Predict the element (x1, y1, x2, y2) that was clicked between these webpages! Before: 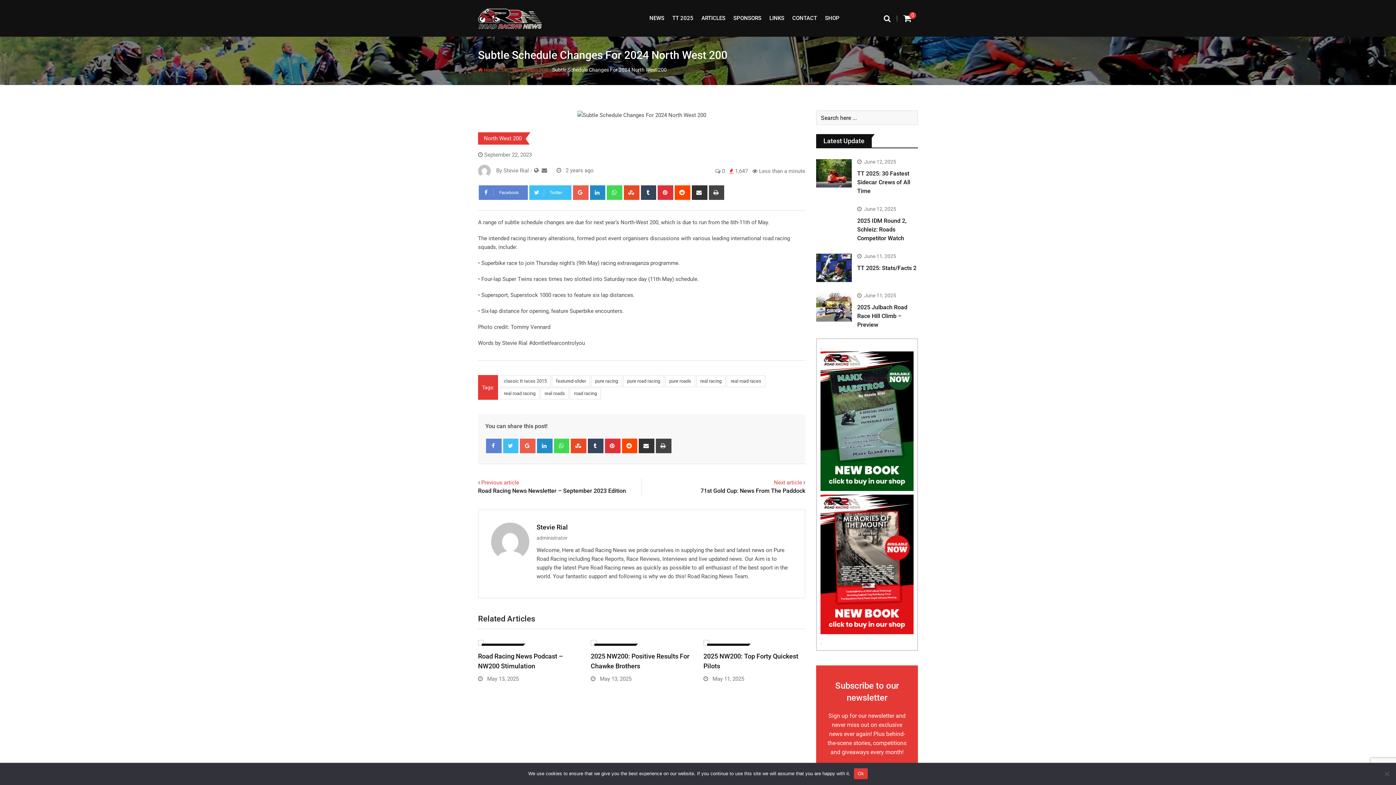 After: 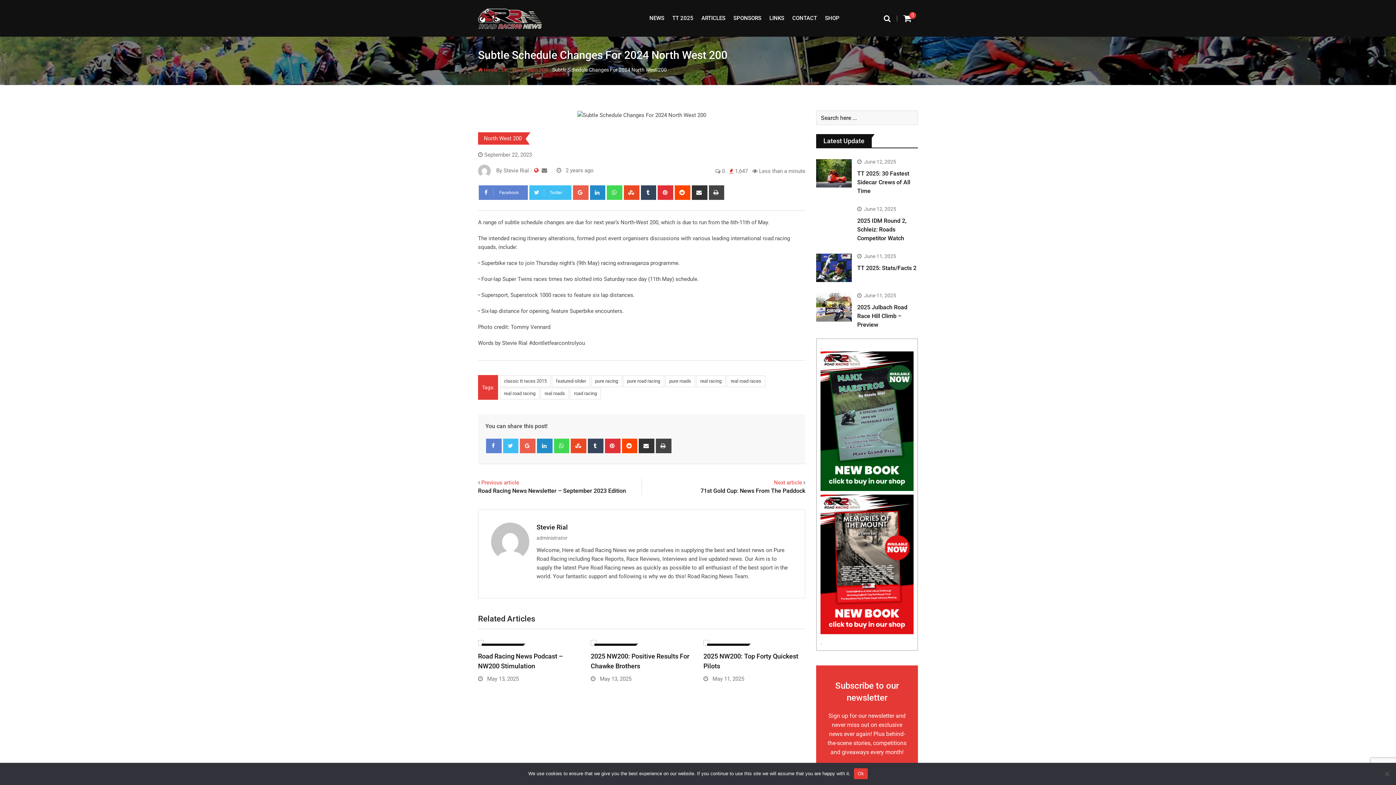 Action: bbox: (533, 167, 539, 173)